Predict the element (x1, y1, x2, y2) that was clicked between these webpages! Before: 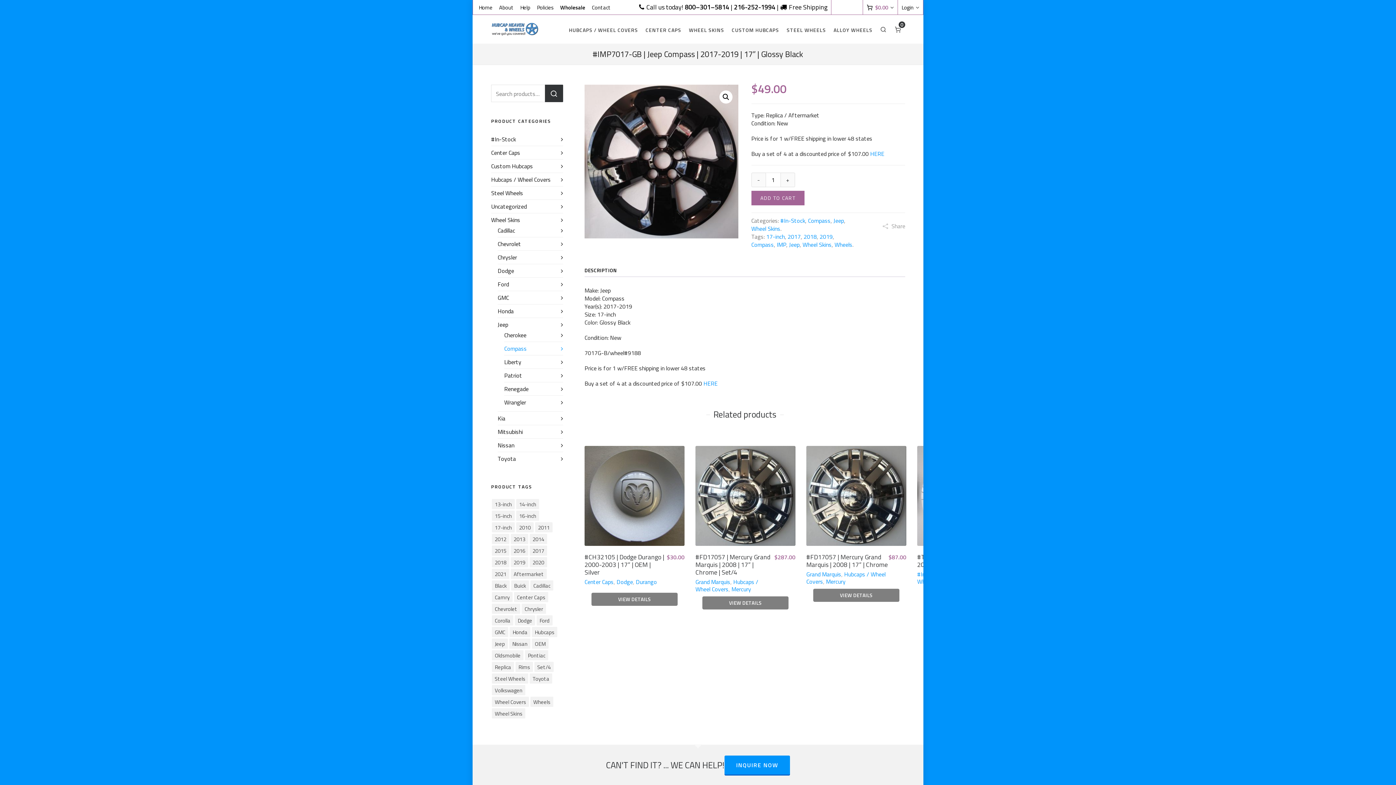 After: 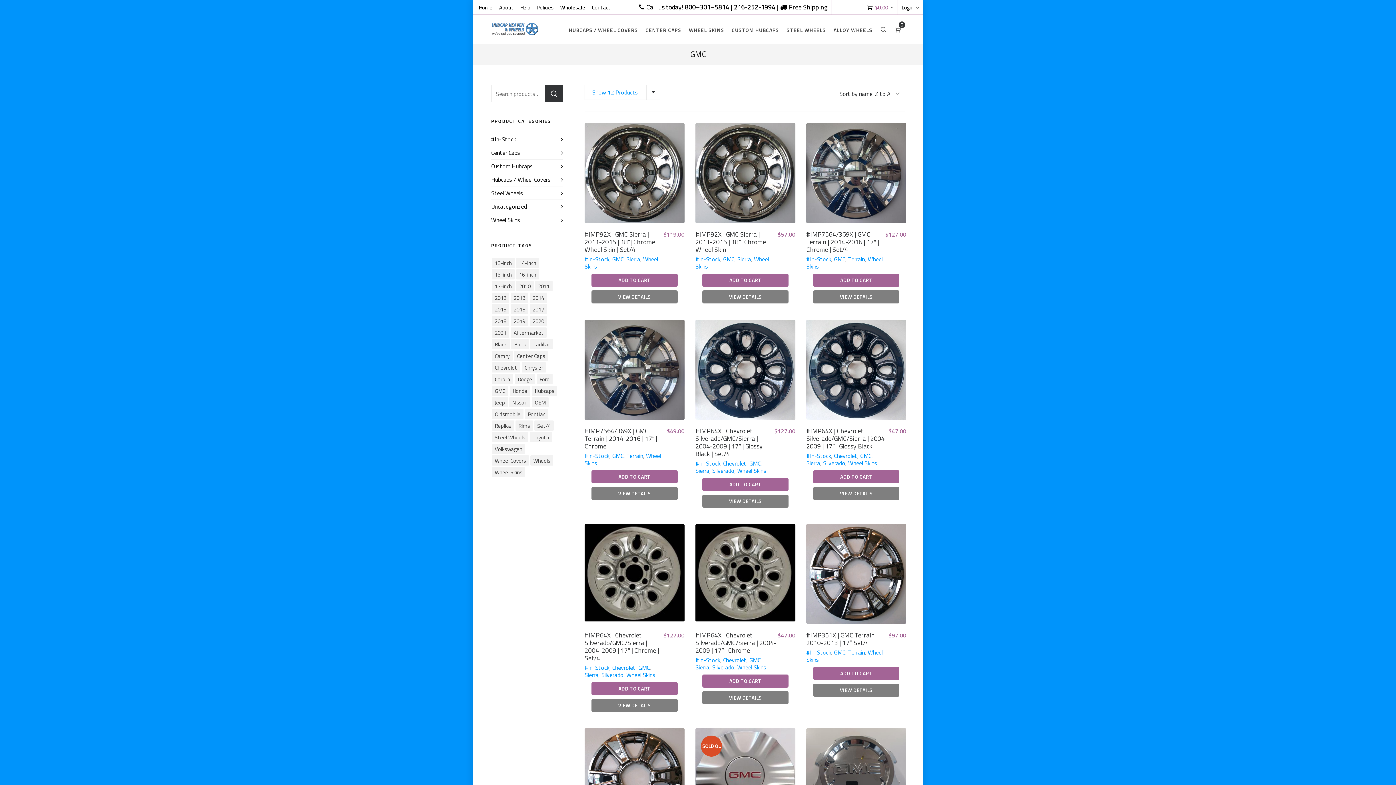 Action: label: GMC (50 products) bbox: (492, 627, 508, 637)